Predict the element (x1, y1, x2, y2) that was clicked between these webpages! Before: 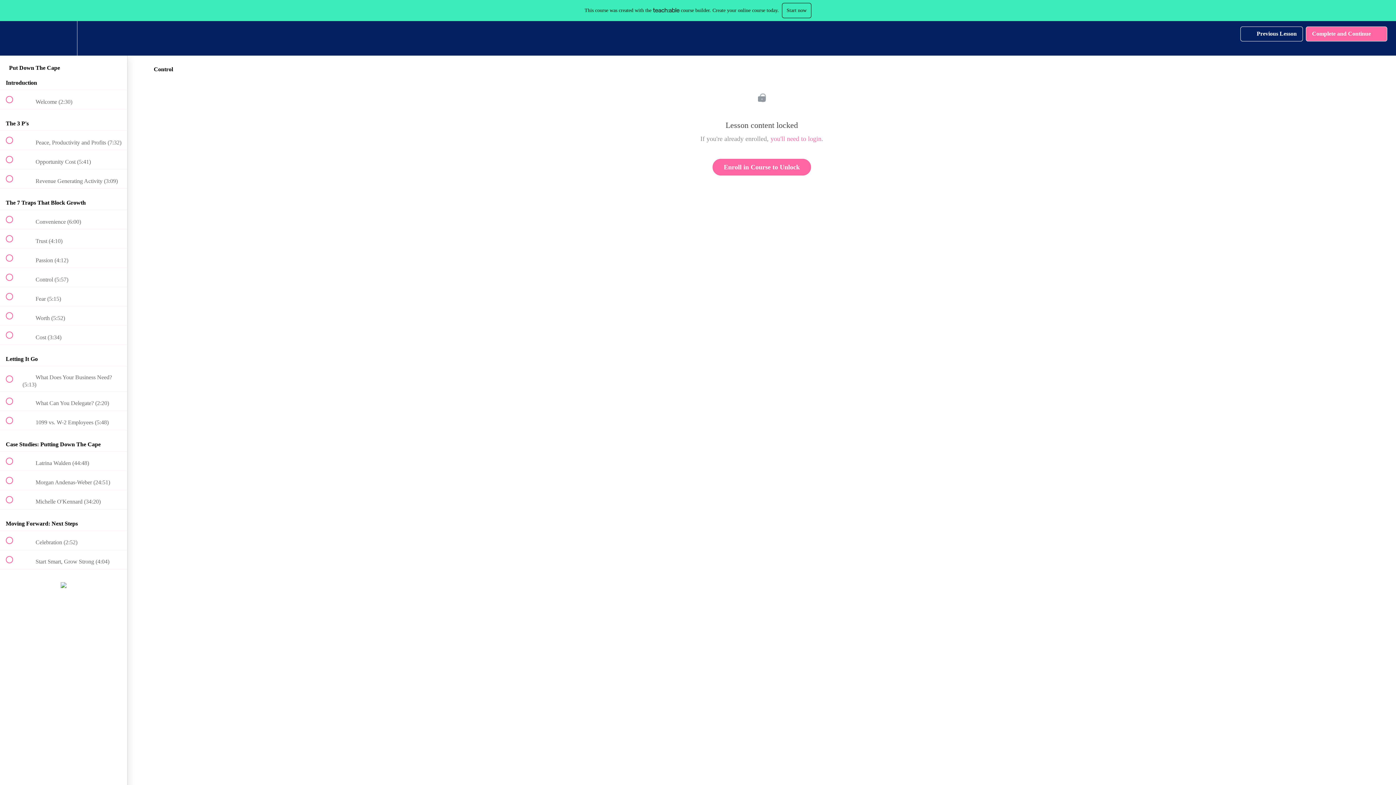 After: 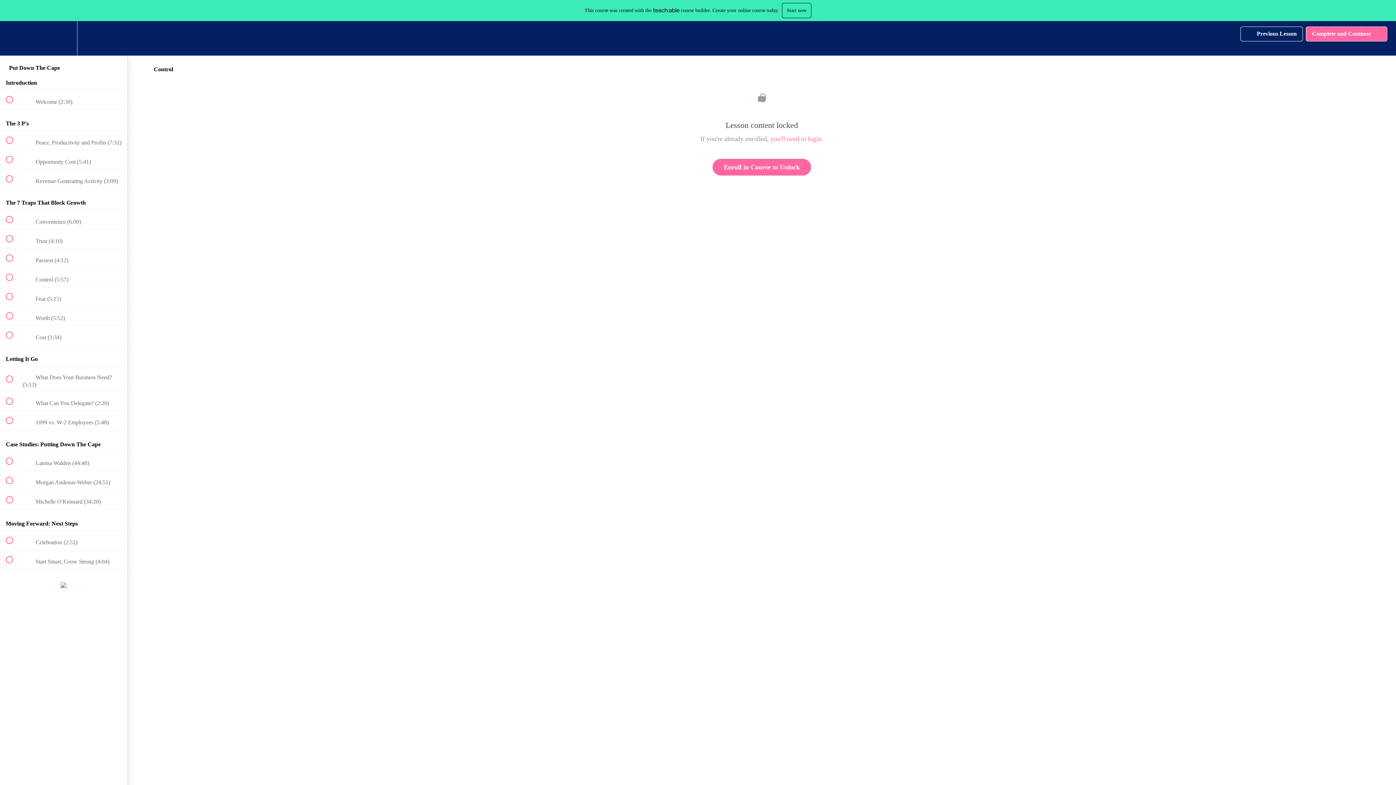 Action: bbox: (1240, 26, 1303, 41) label:  
Previous Lesson